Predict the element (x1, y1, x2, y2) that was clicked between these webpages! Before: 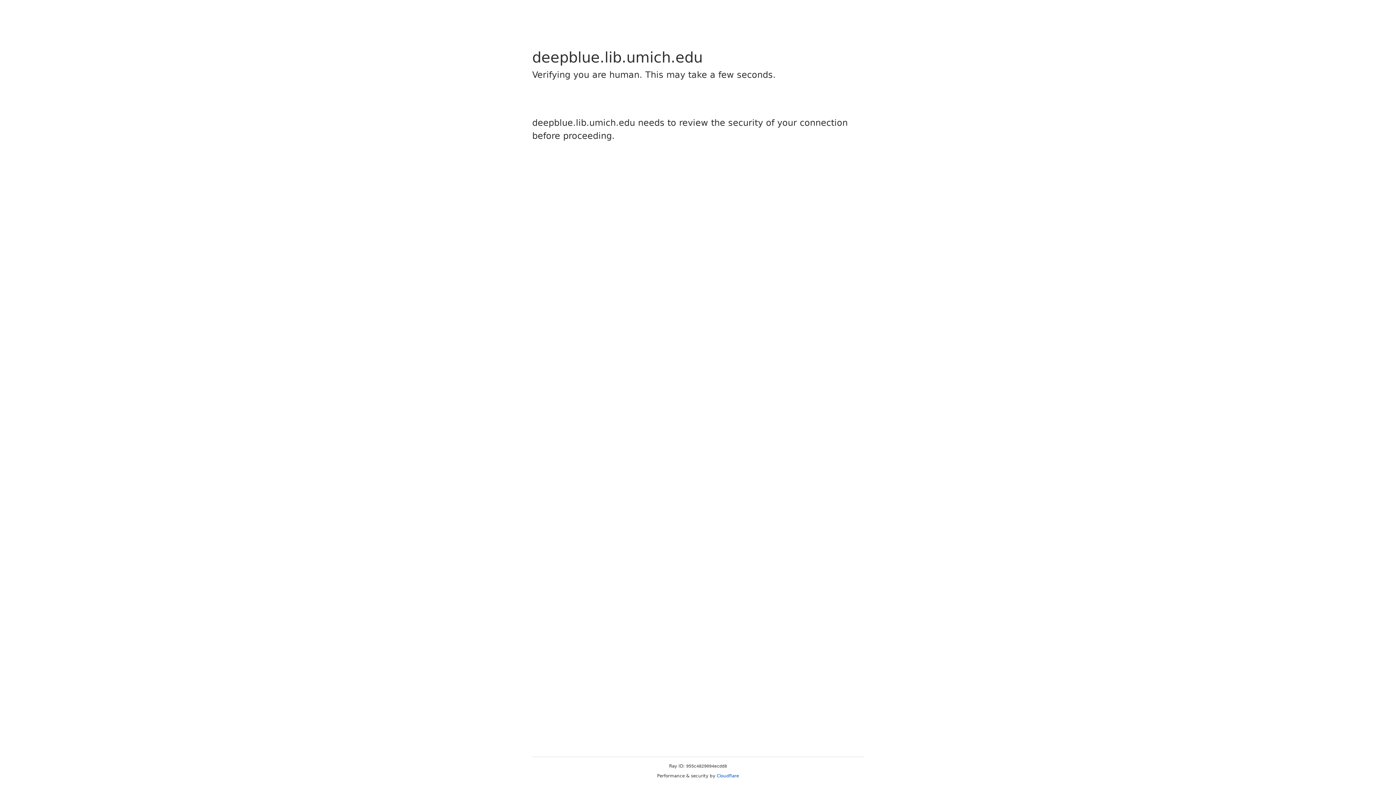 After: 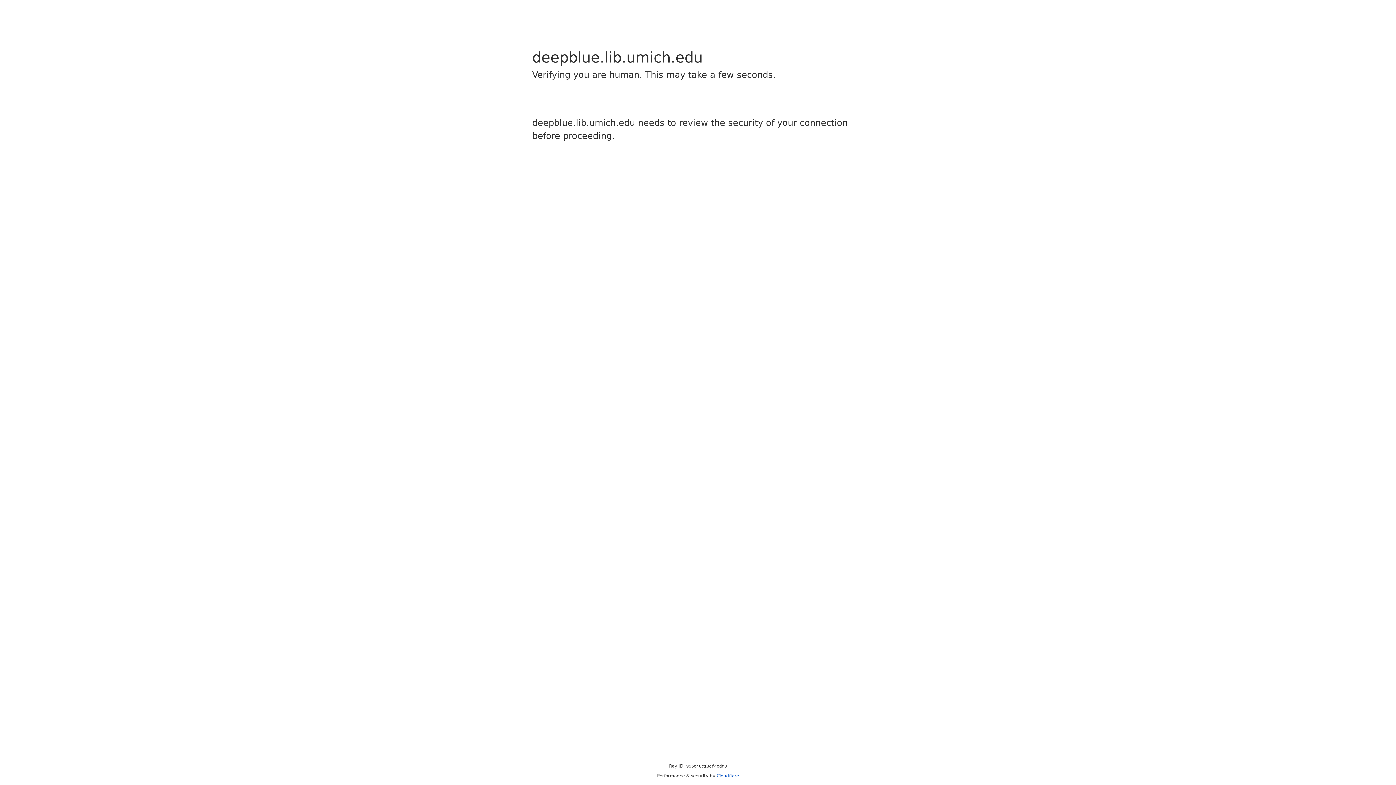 Action: bbox: (716, 773, 739, 778) label: Cloudflare